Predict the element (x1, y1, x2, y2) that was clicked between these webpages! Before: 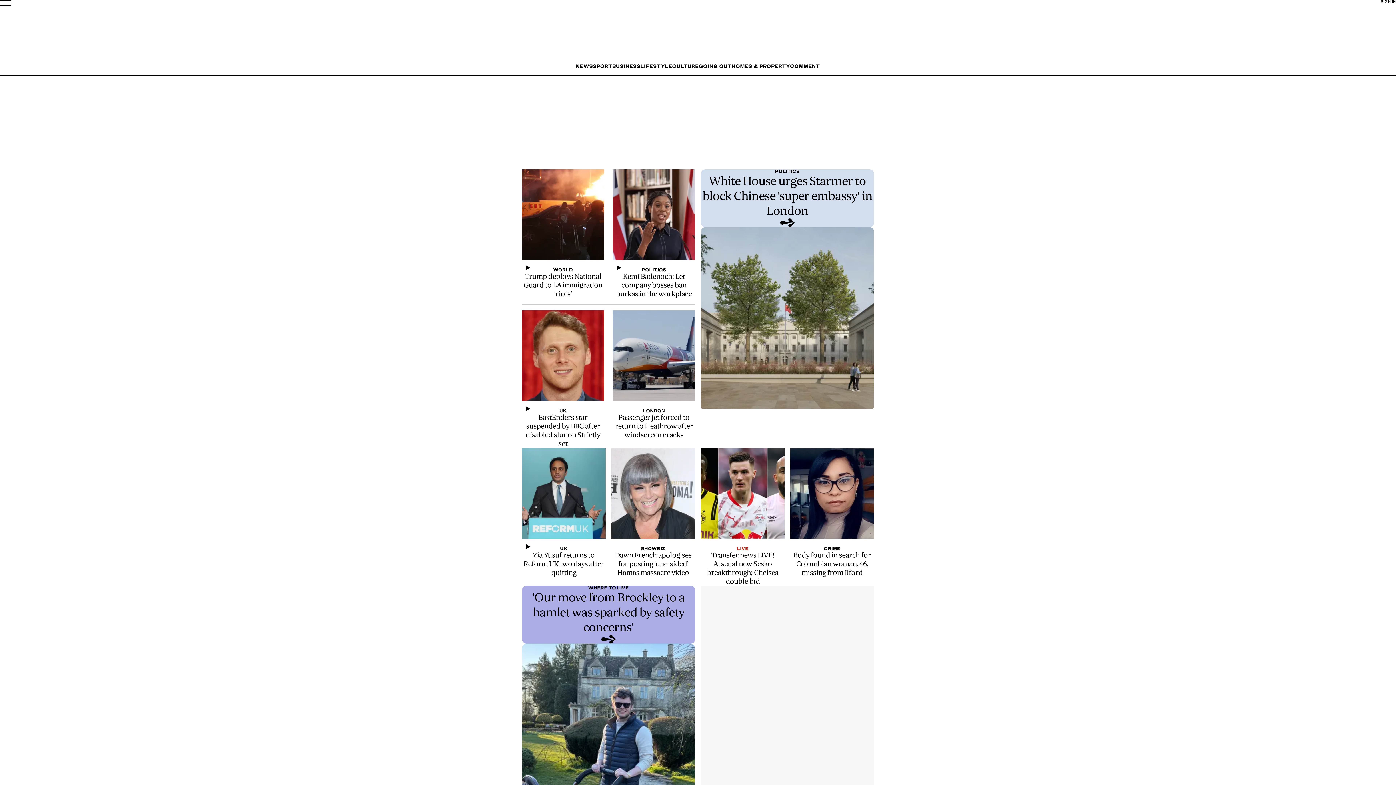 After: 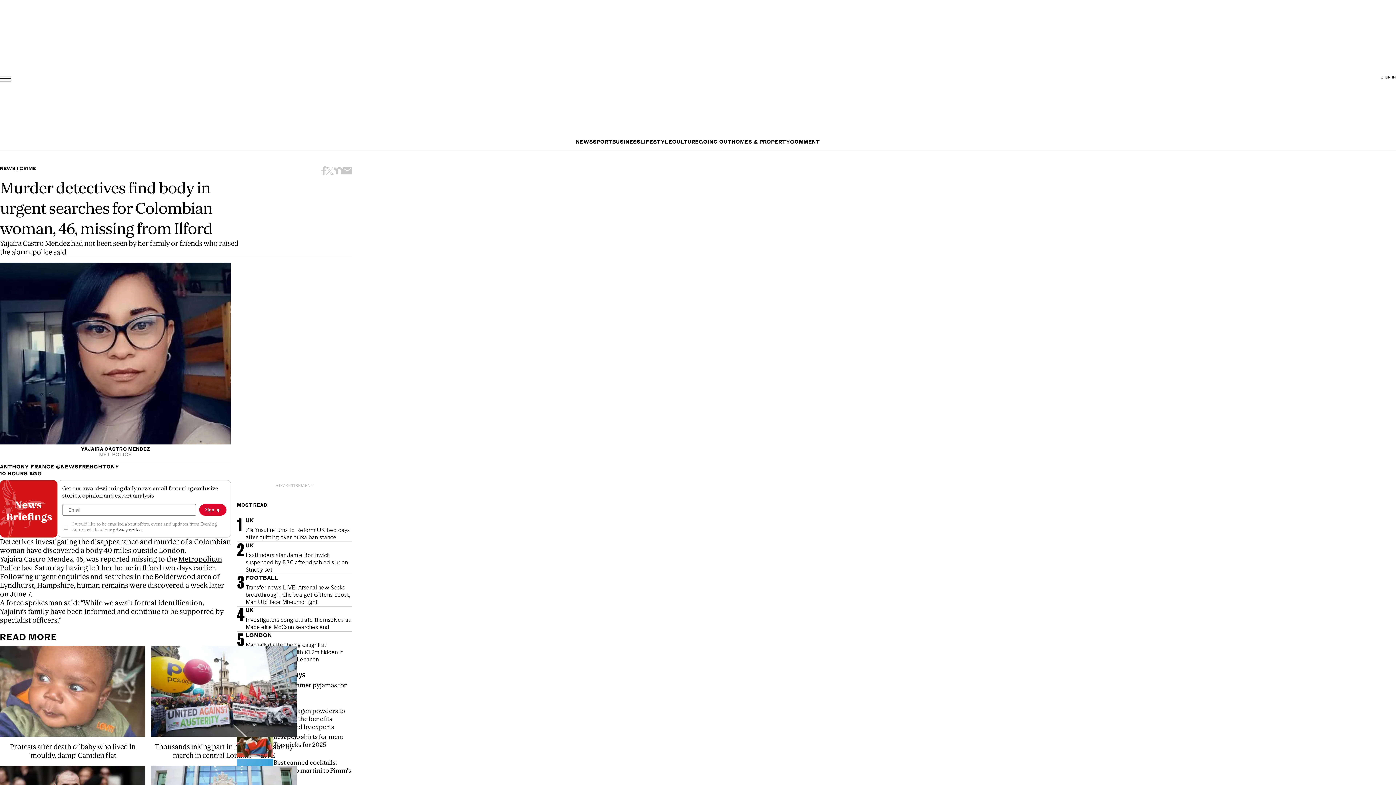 Action: bbox: (790, 448, 874, 541)